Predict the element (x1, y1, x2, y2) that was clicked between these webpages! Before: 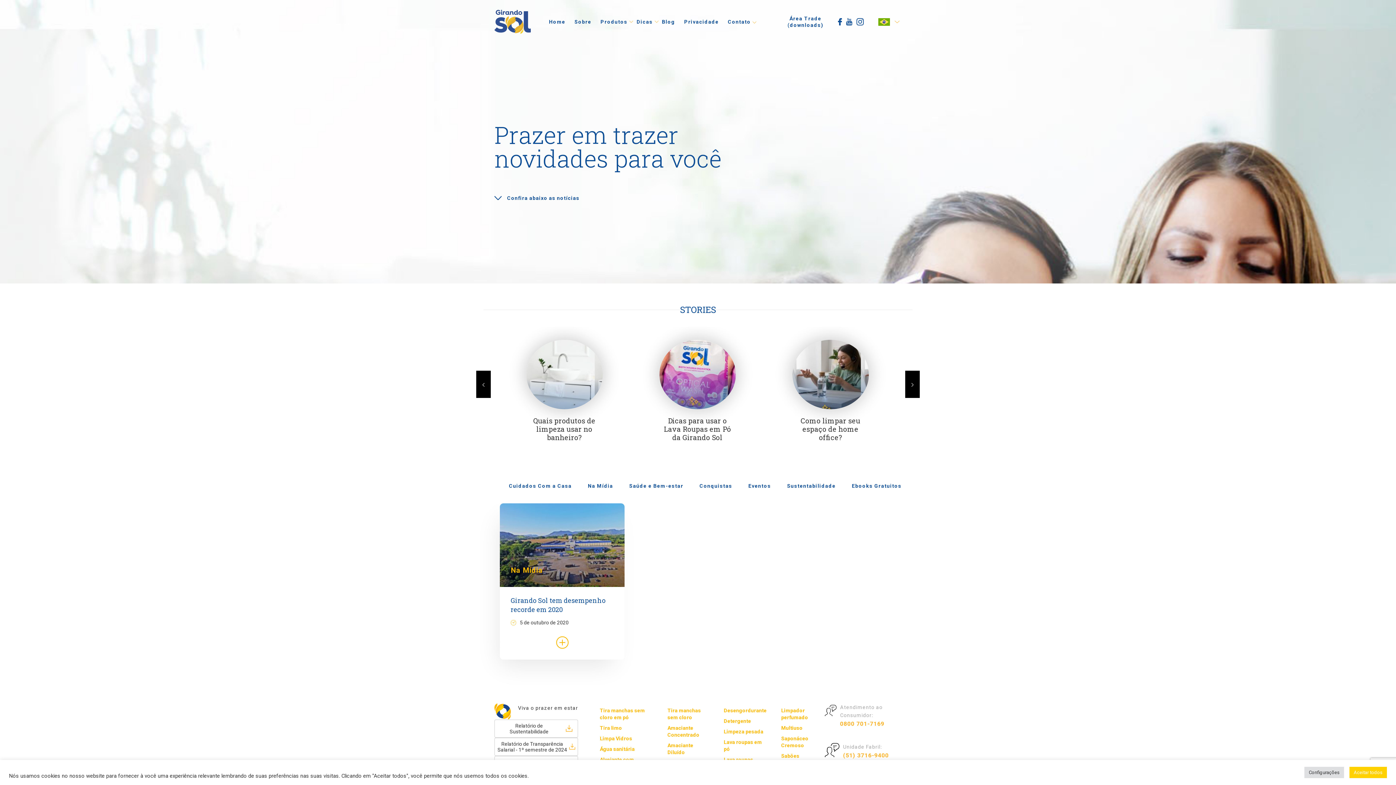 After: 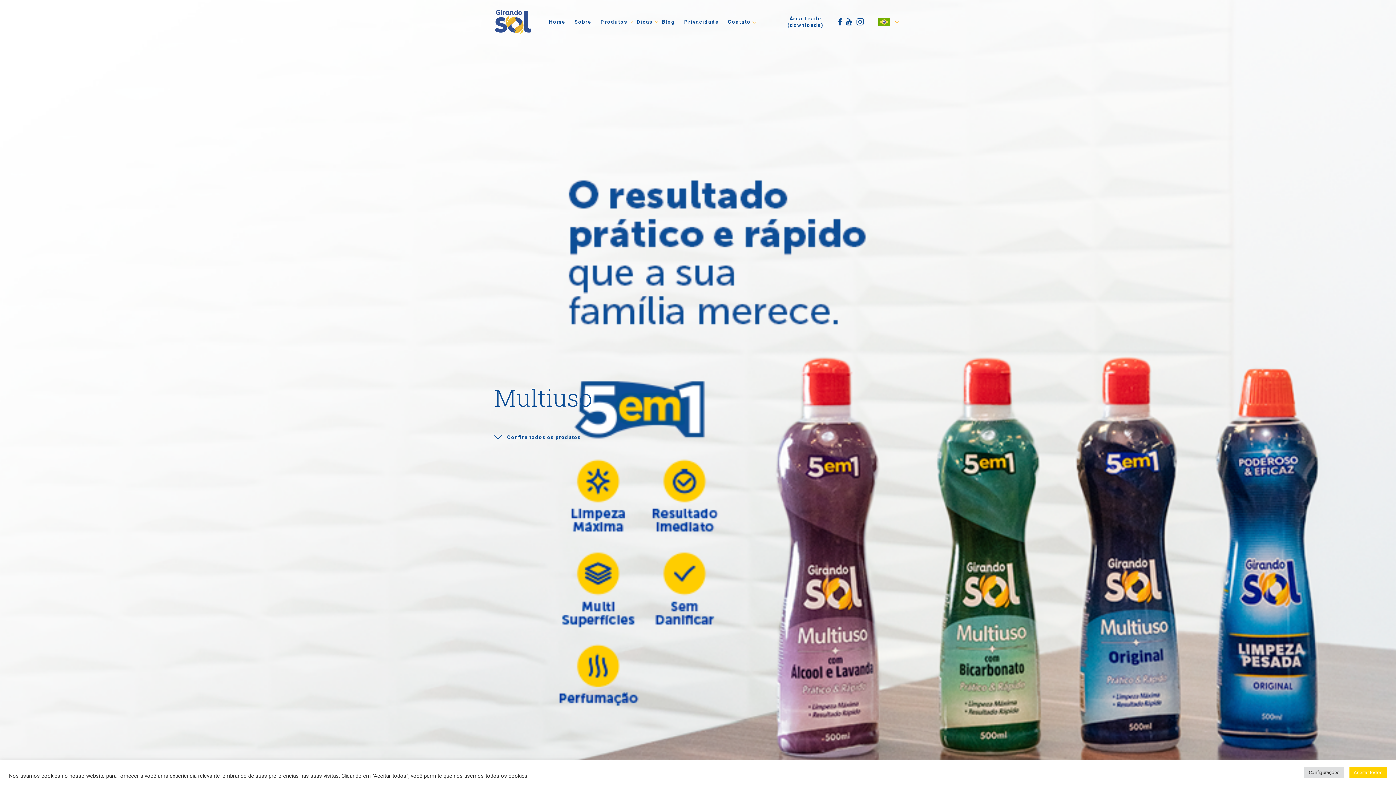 Action: label: Multiuso bbox: (781, 725, 802, 731)